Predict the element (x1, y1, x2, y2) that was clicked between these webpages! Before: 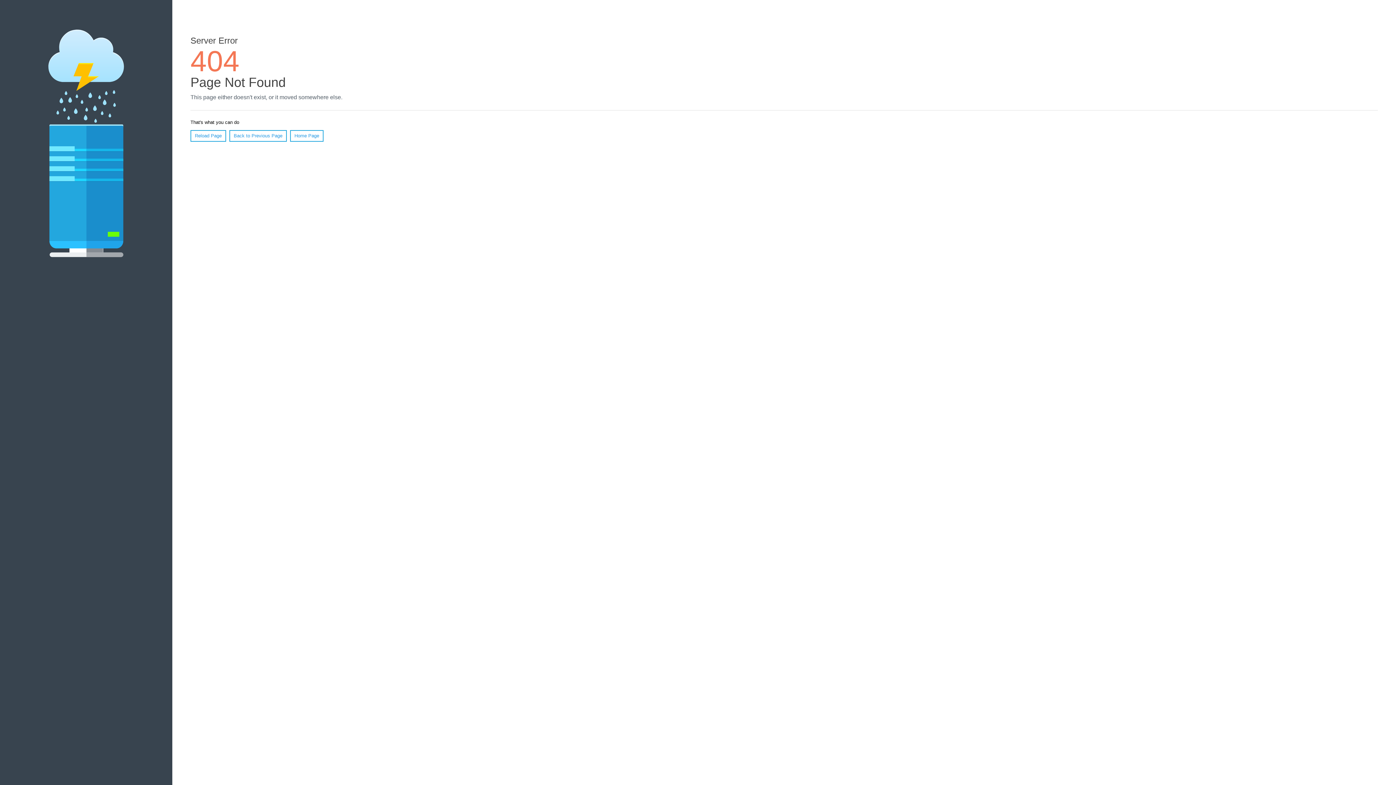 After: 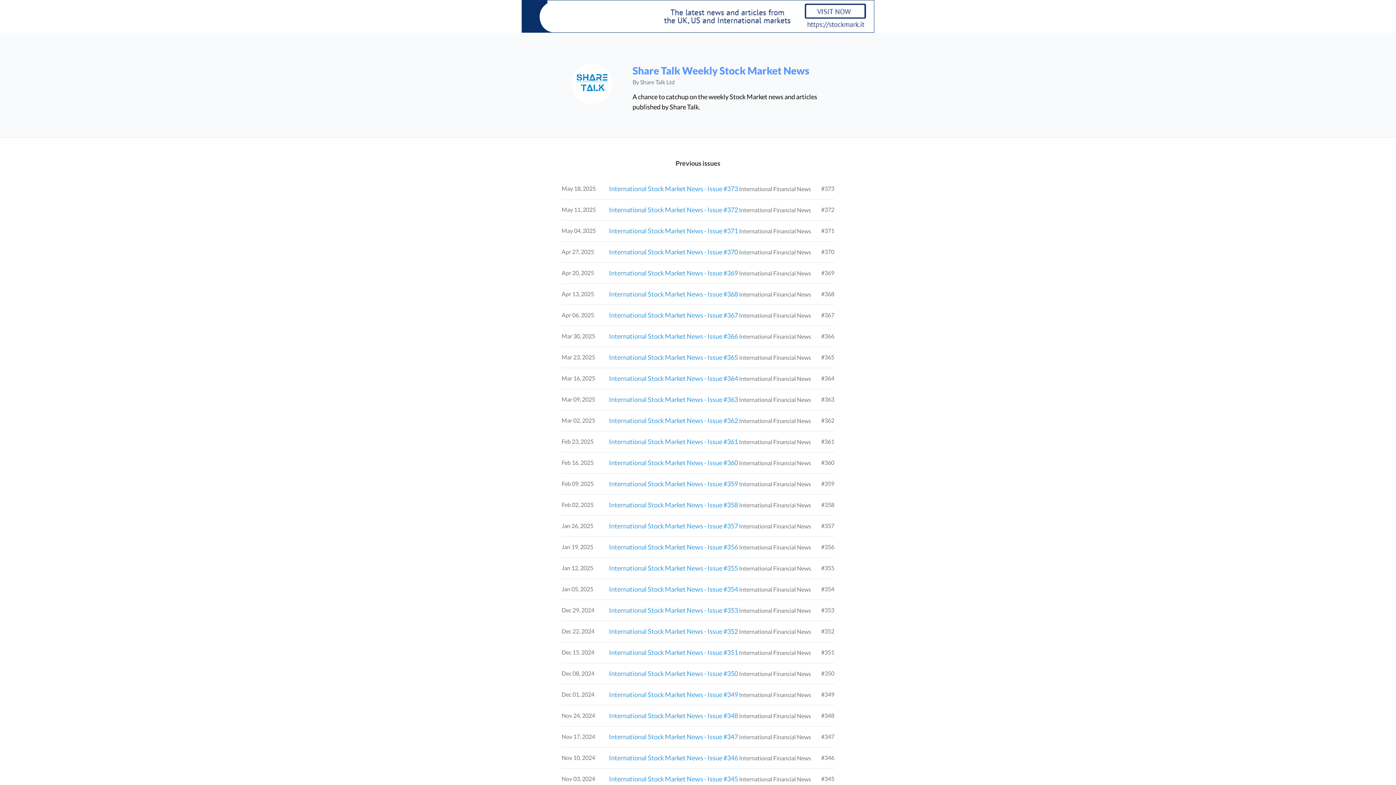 Action: label: Home Page bbox: (290, 130, 323, 141)